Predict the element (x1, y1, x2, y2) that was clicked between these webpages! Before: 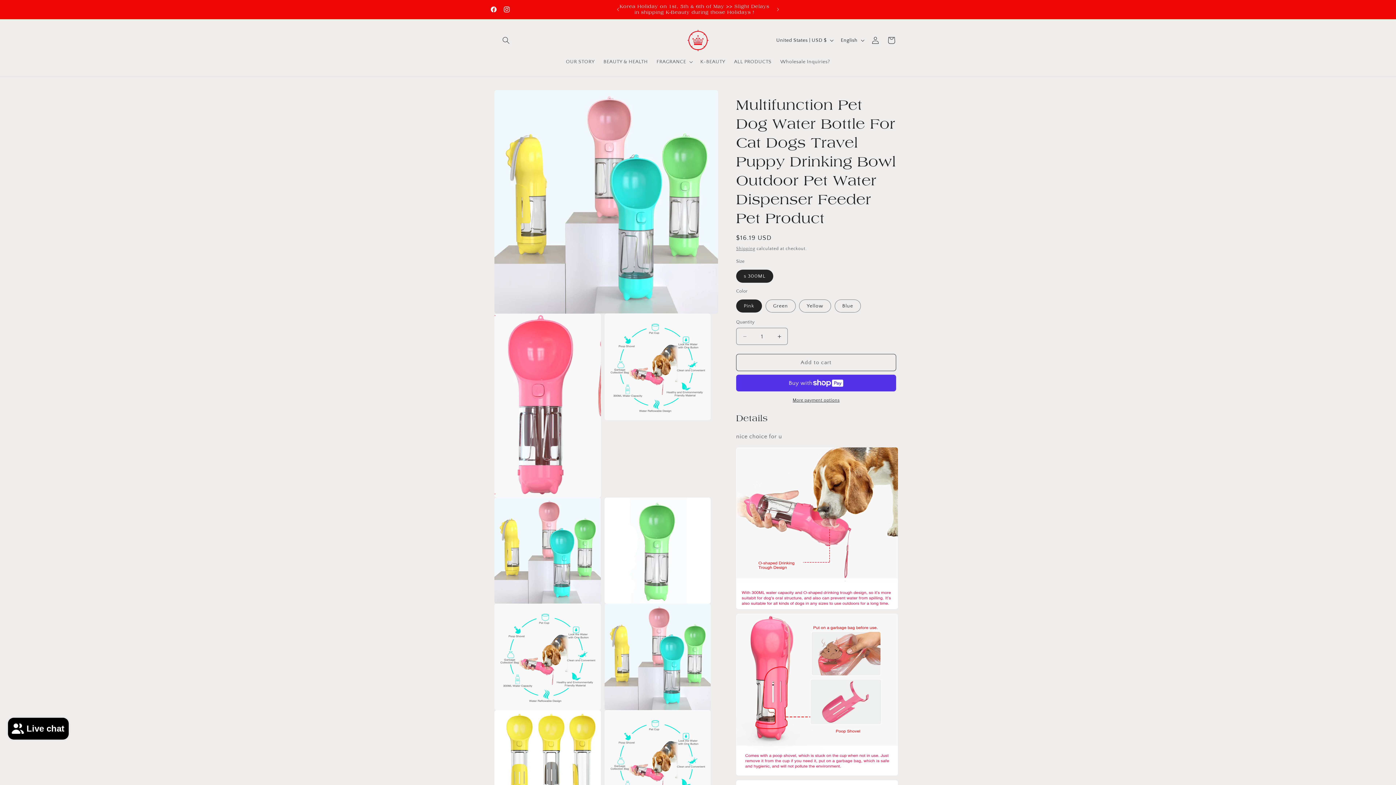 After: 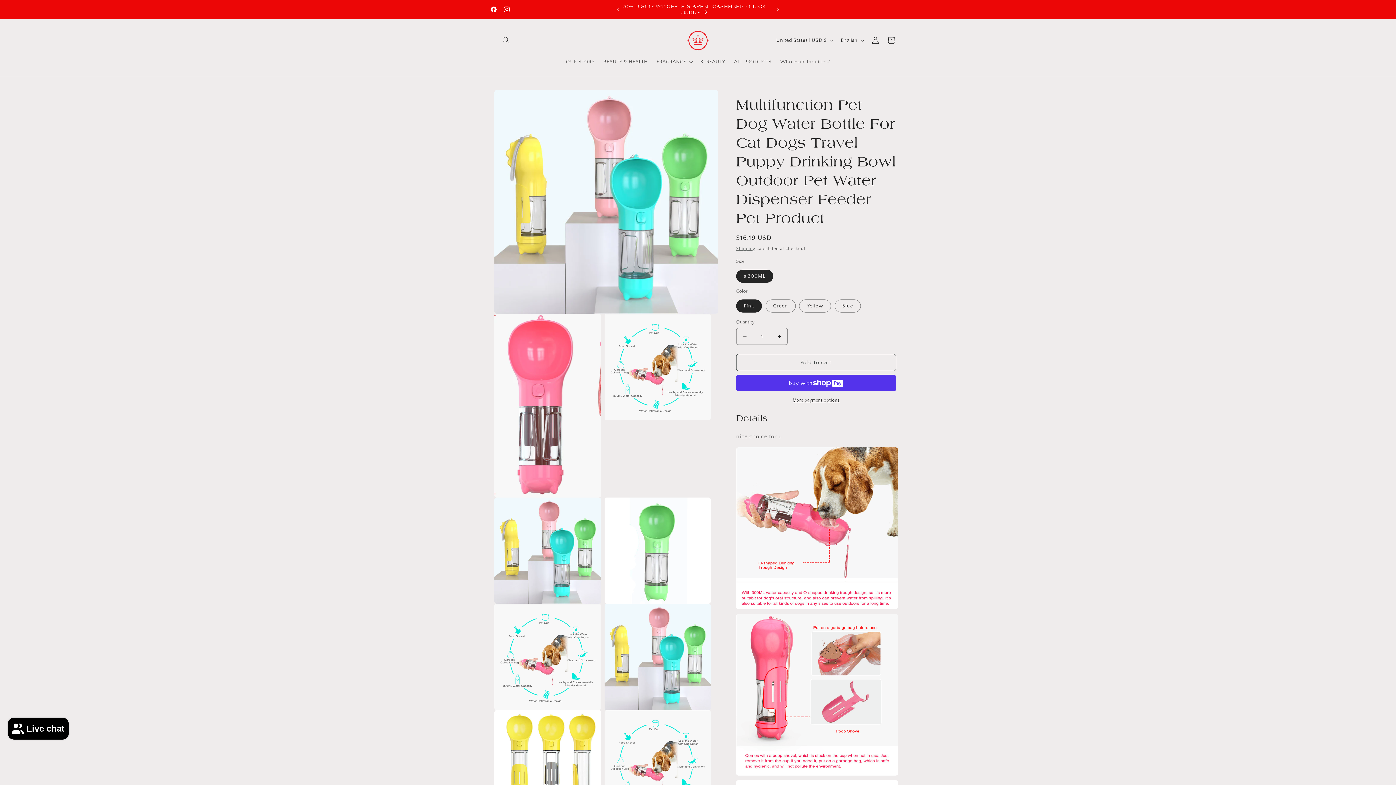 Action: bbox: (770, 2, 786, 16) label: Next announcement